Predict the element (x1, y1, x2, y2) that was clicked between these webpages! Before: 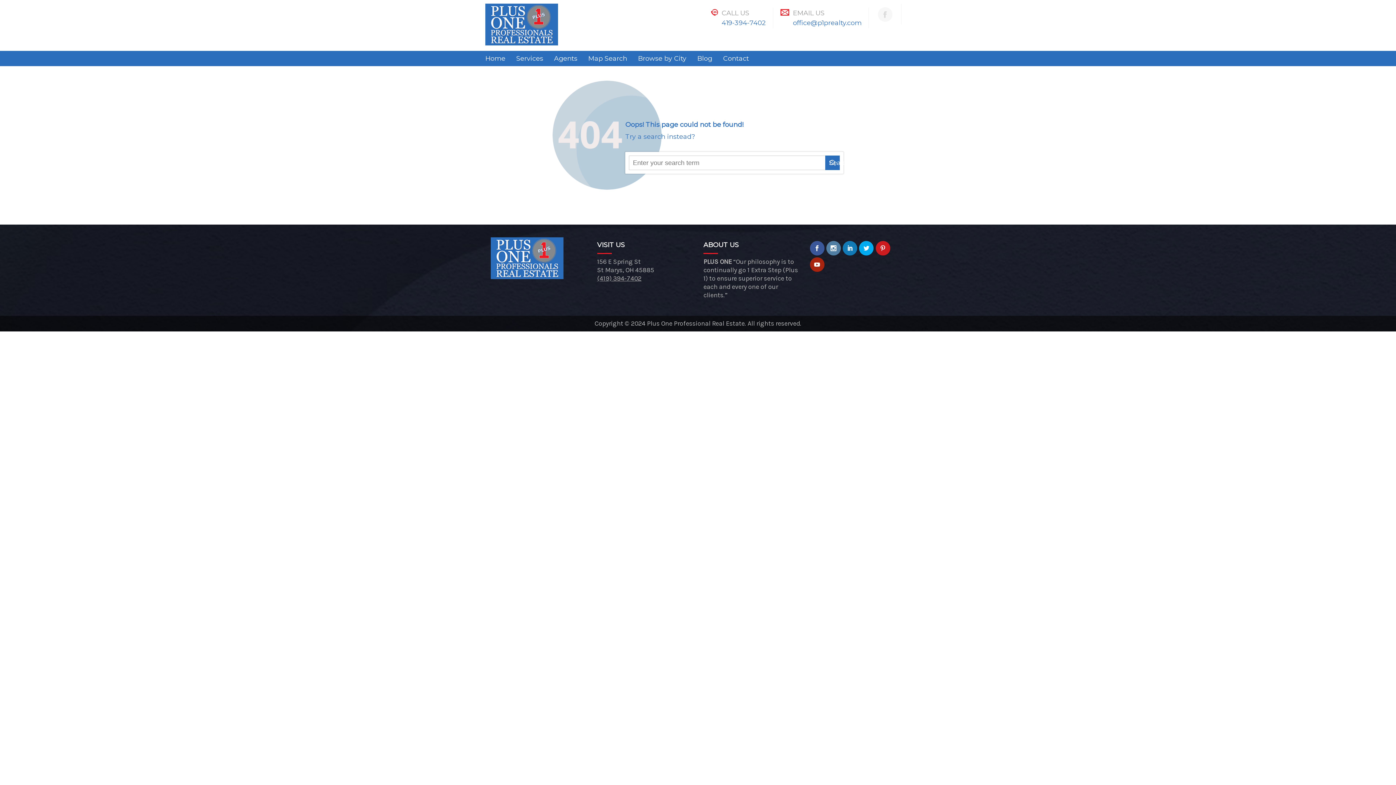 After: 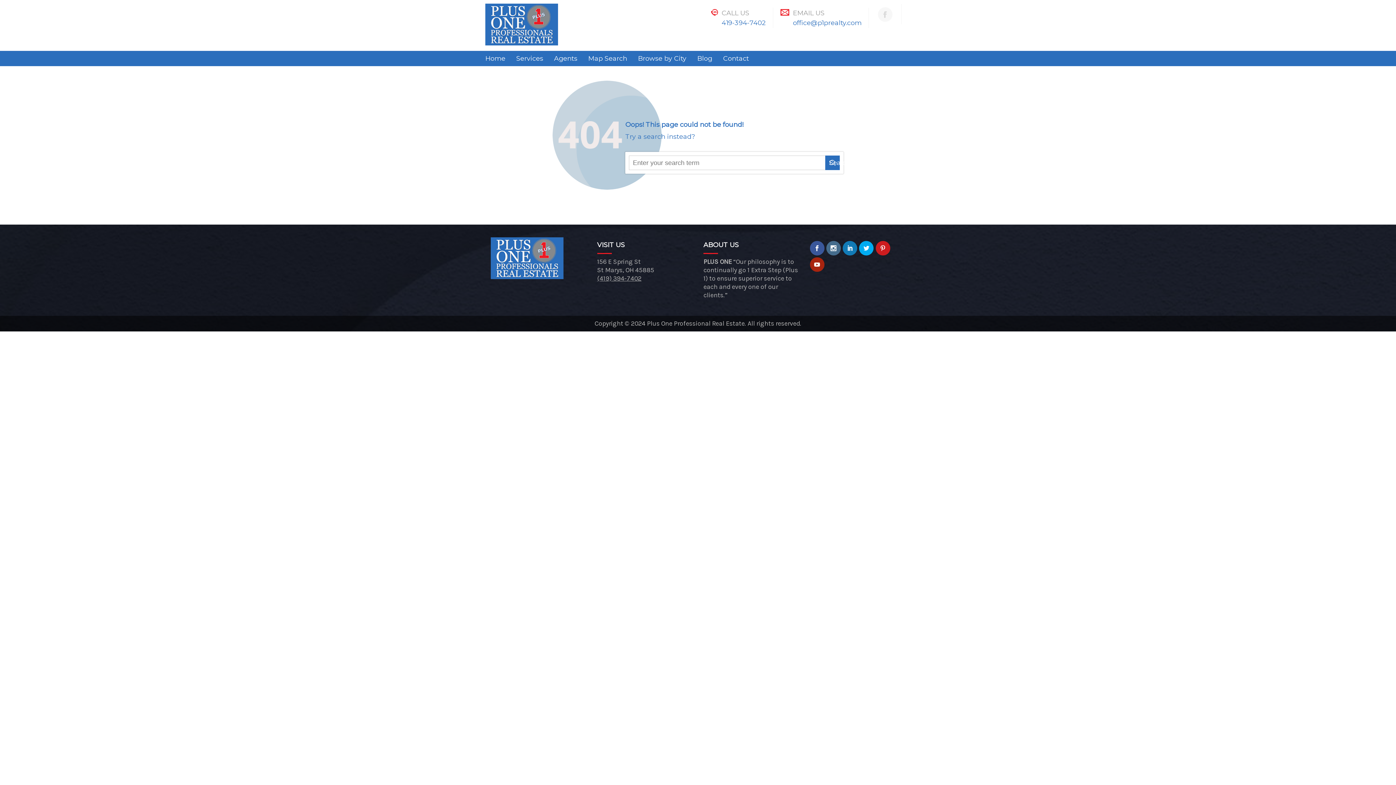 Action: bbox: (826, 241, 841, 255)